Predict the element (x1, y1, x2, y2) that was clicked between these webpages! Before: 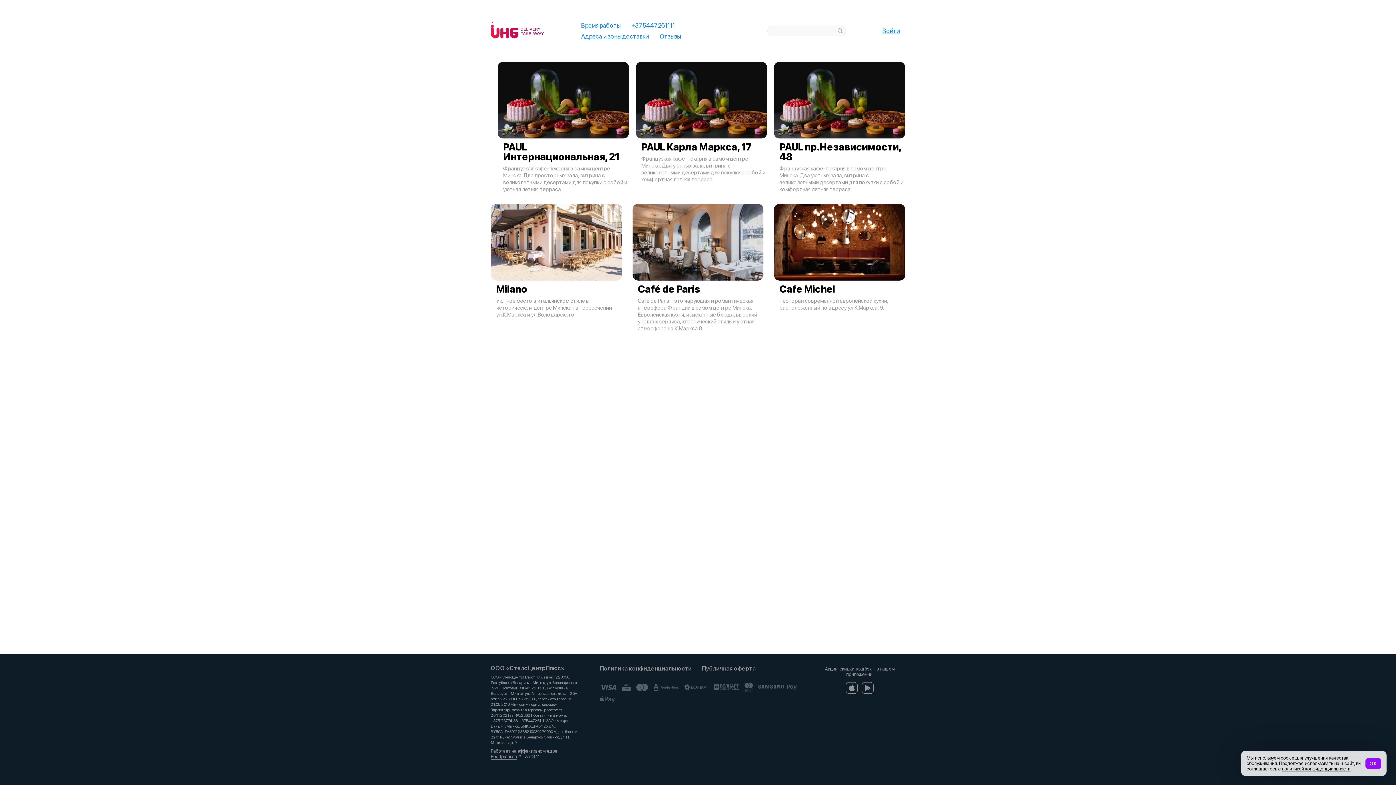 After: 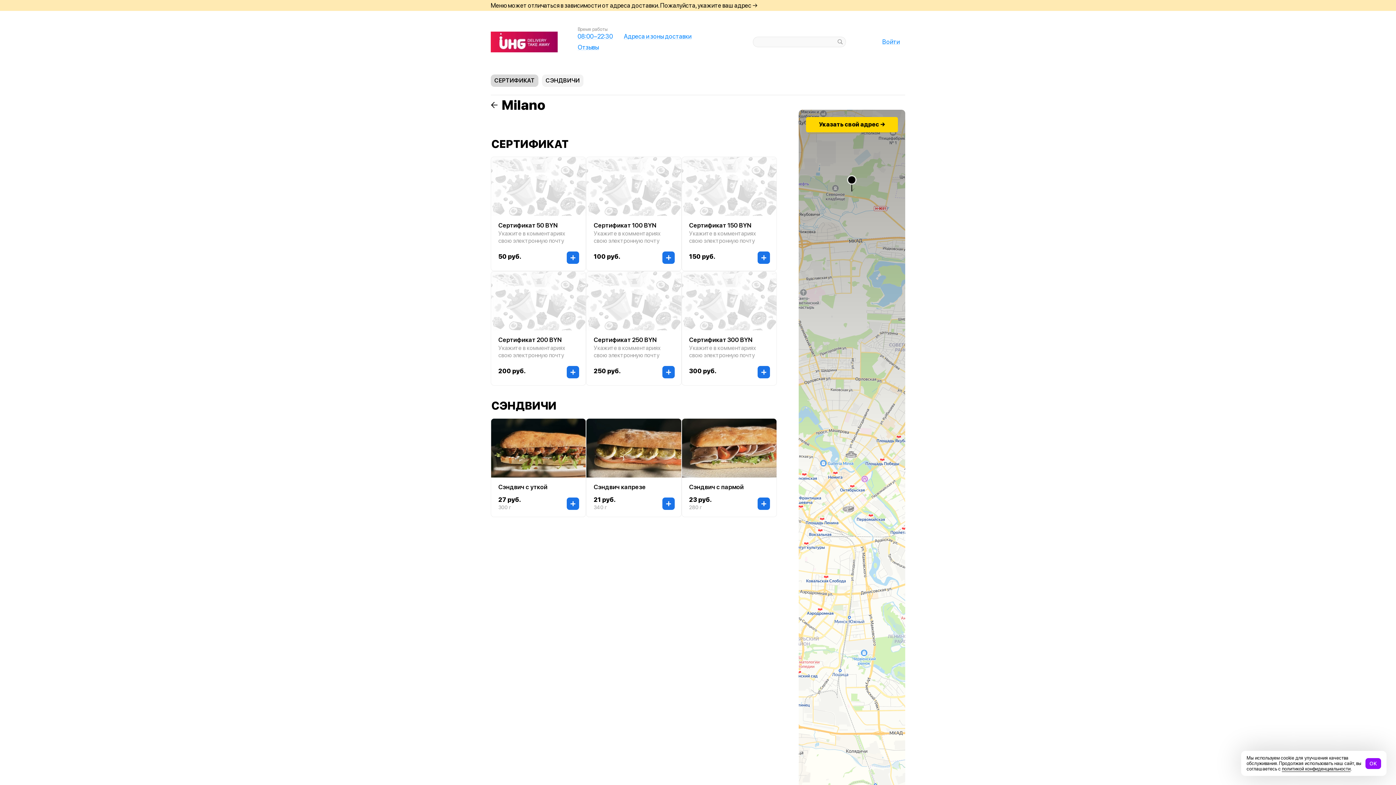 Action: label: Milano bbox: (496, 284, 527, 294)